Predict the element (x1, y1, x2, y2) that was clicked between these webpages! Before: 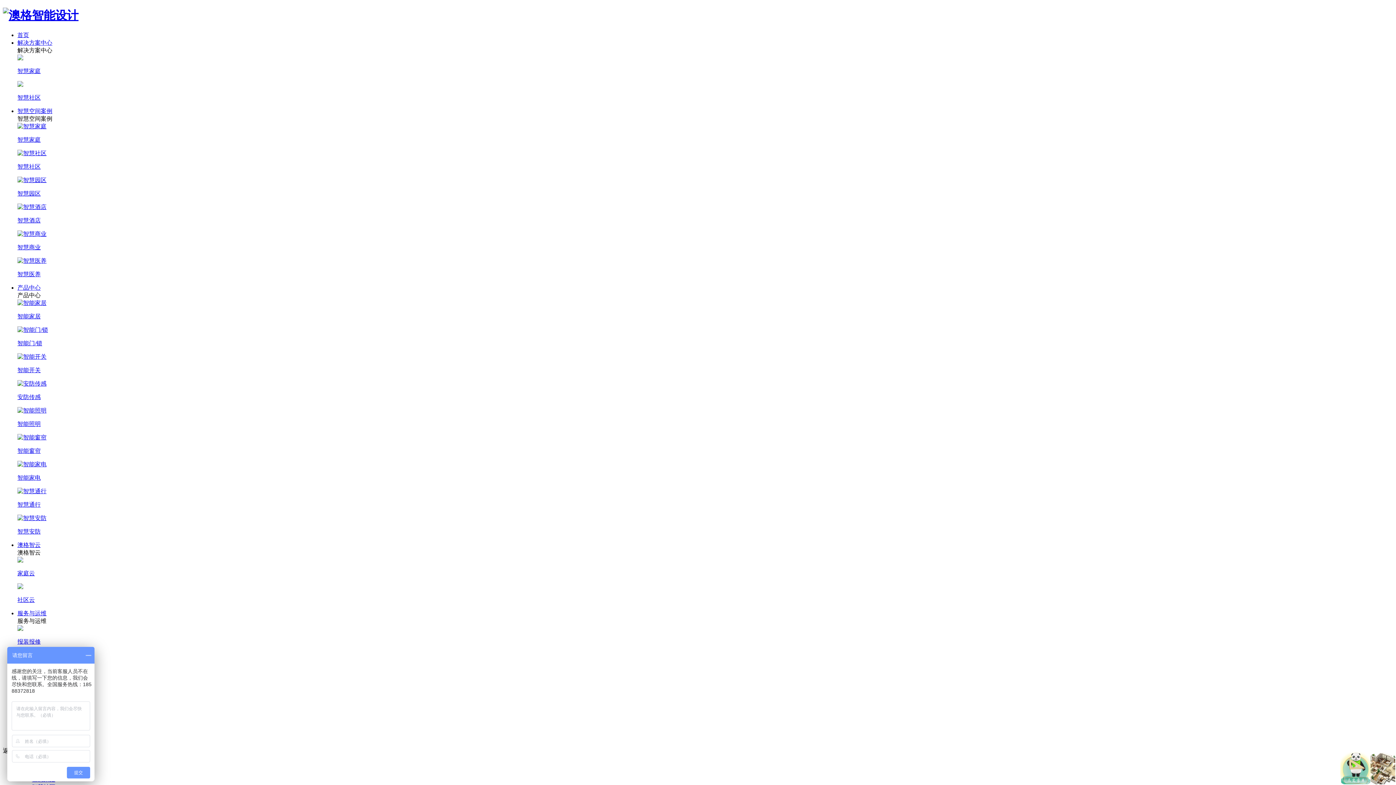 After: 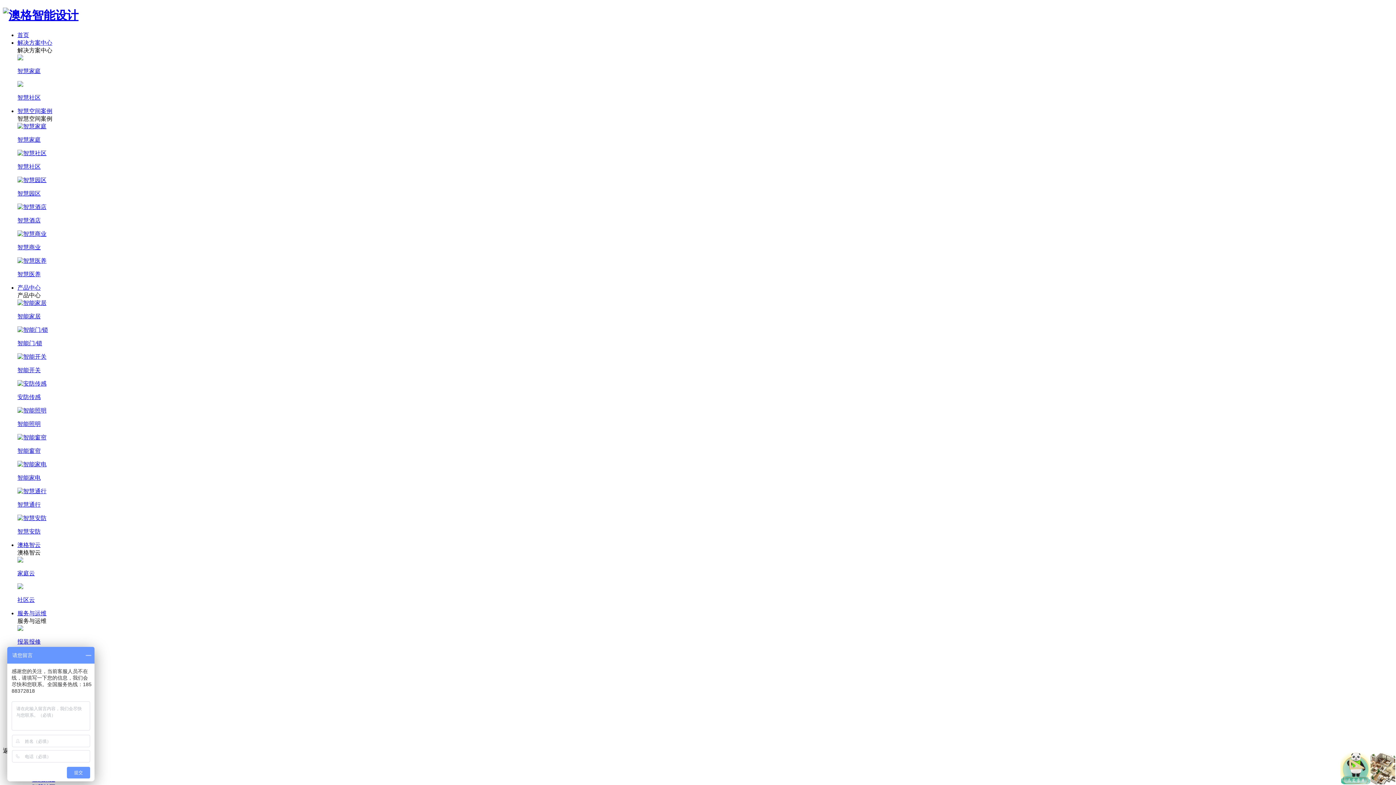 Action: label: 智慧家庭 bbox: (17, 54, 1393, 75)